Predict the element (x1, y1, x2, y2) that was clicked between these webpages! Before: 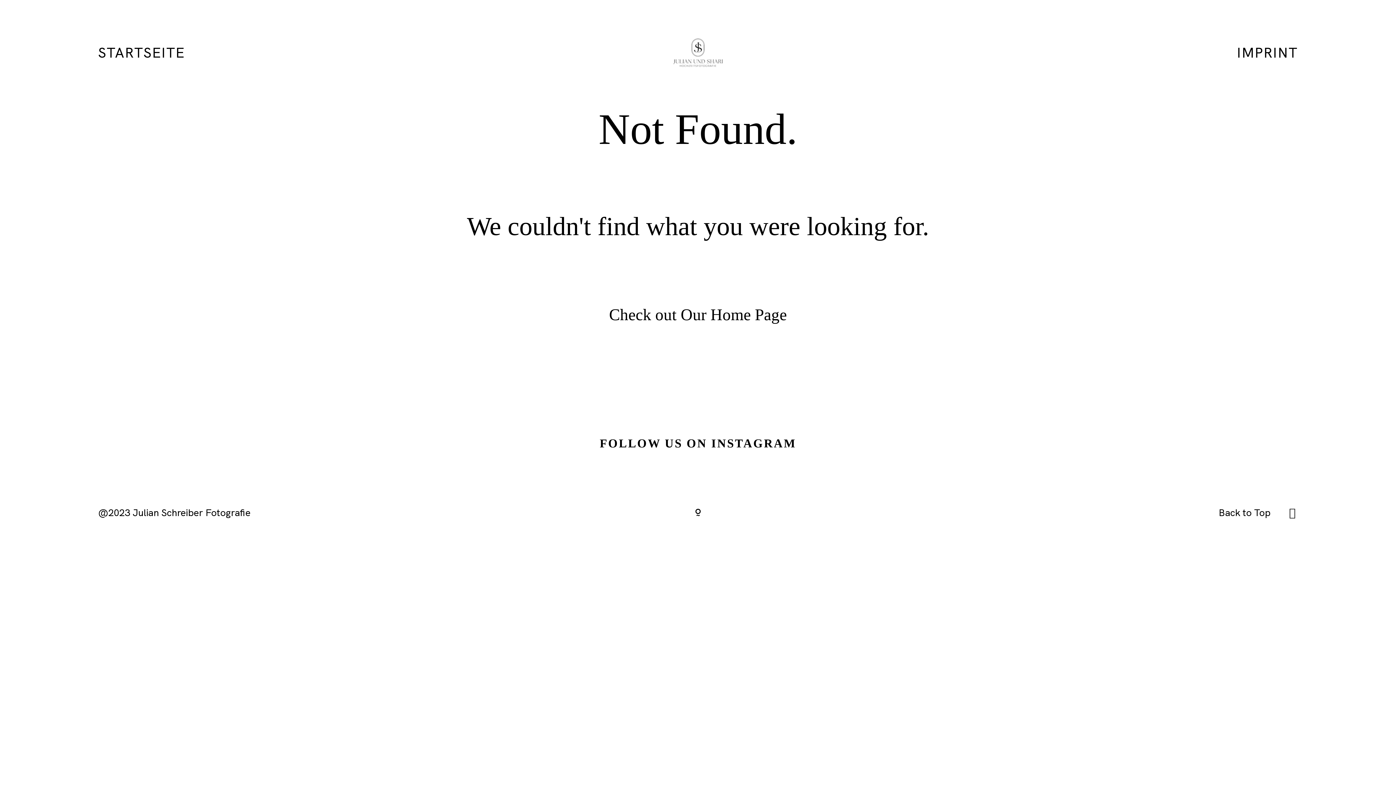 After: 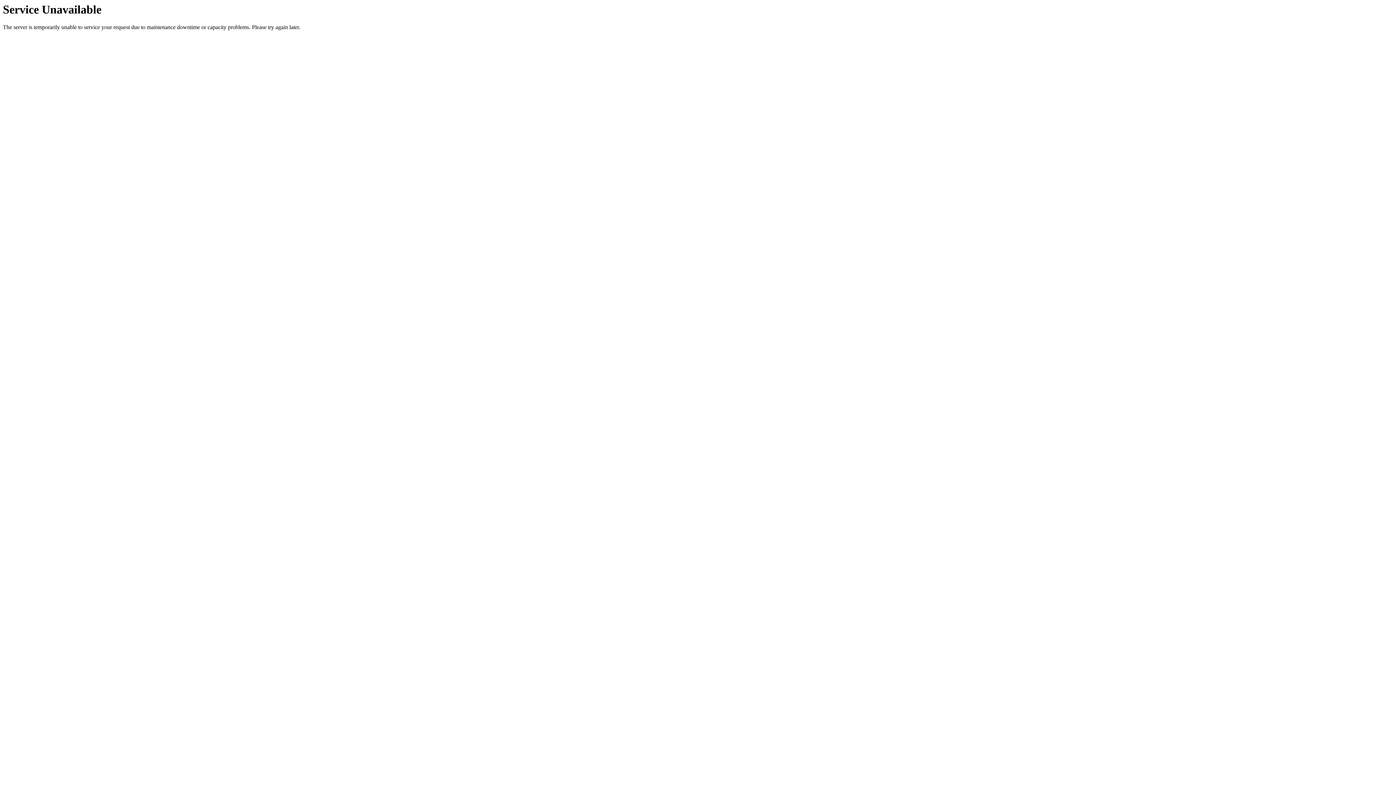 Action: bbox: (98, 45, 184, 59) label: STARTSEITE